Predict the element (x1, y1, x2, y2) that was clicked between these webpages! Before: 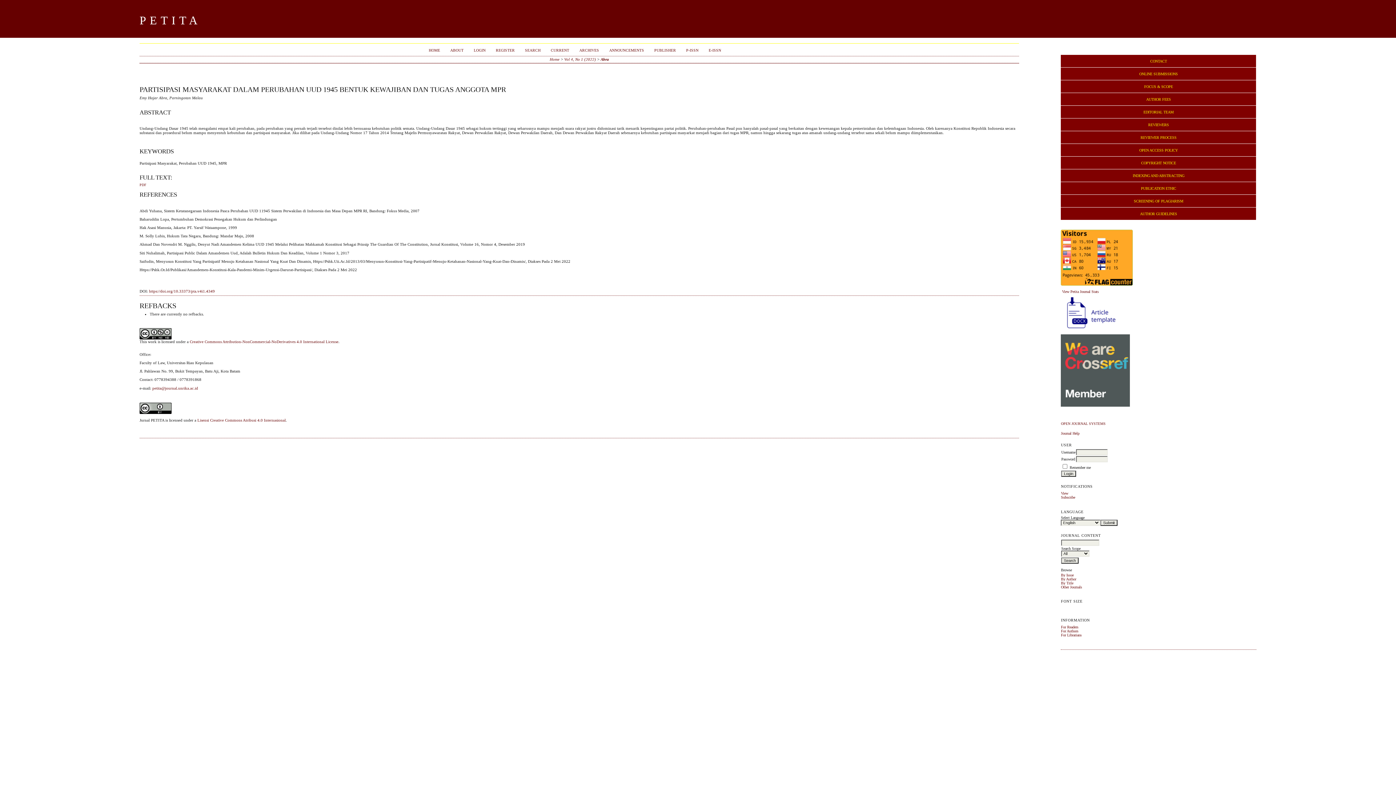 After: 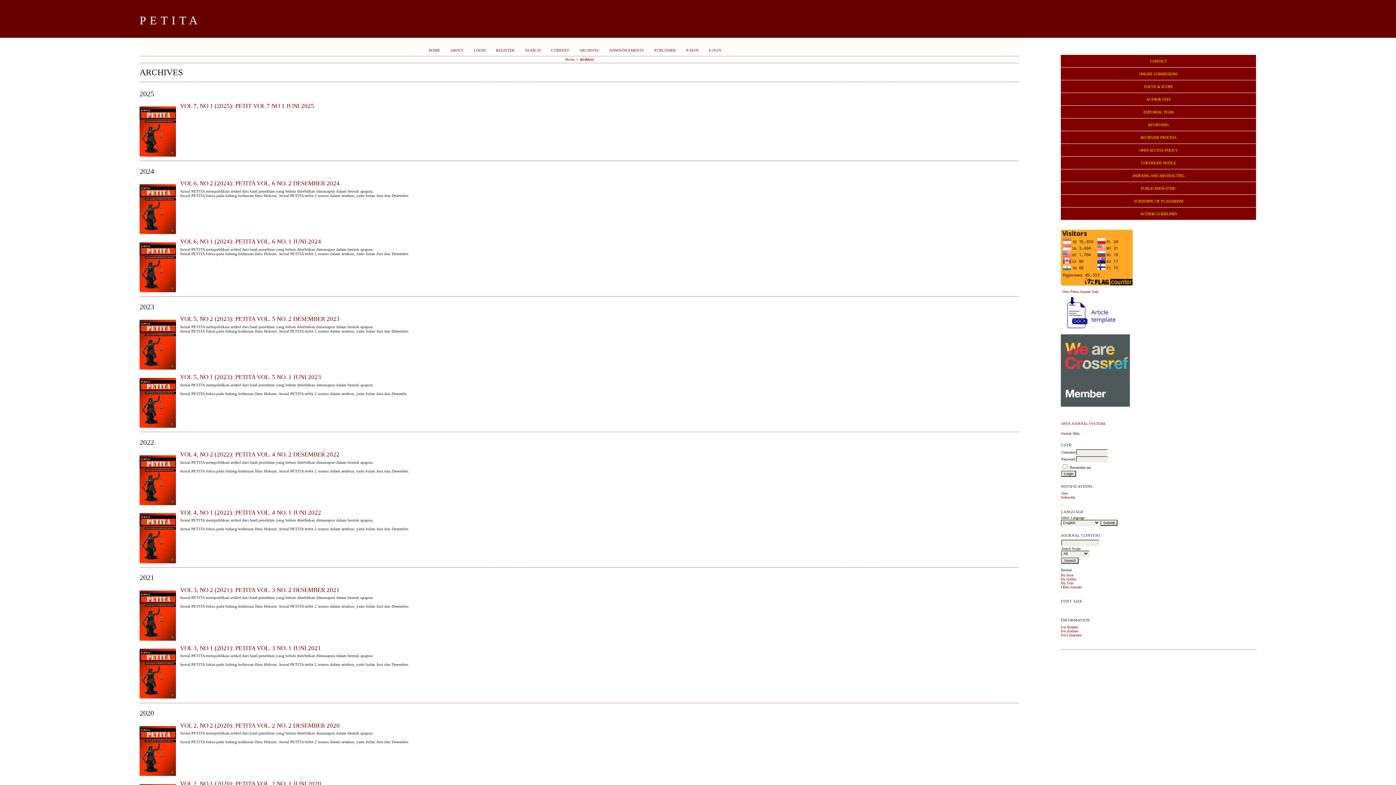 Action: bbox: (1061, 573, 1073, 577) label: By Issue